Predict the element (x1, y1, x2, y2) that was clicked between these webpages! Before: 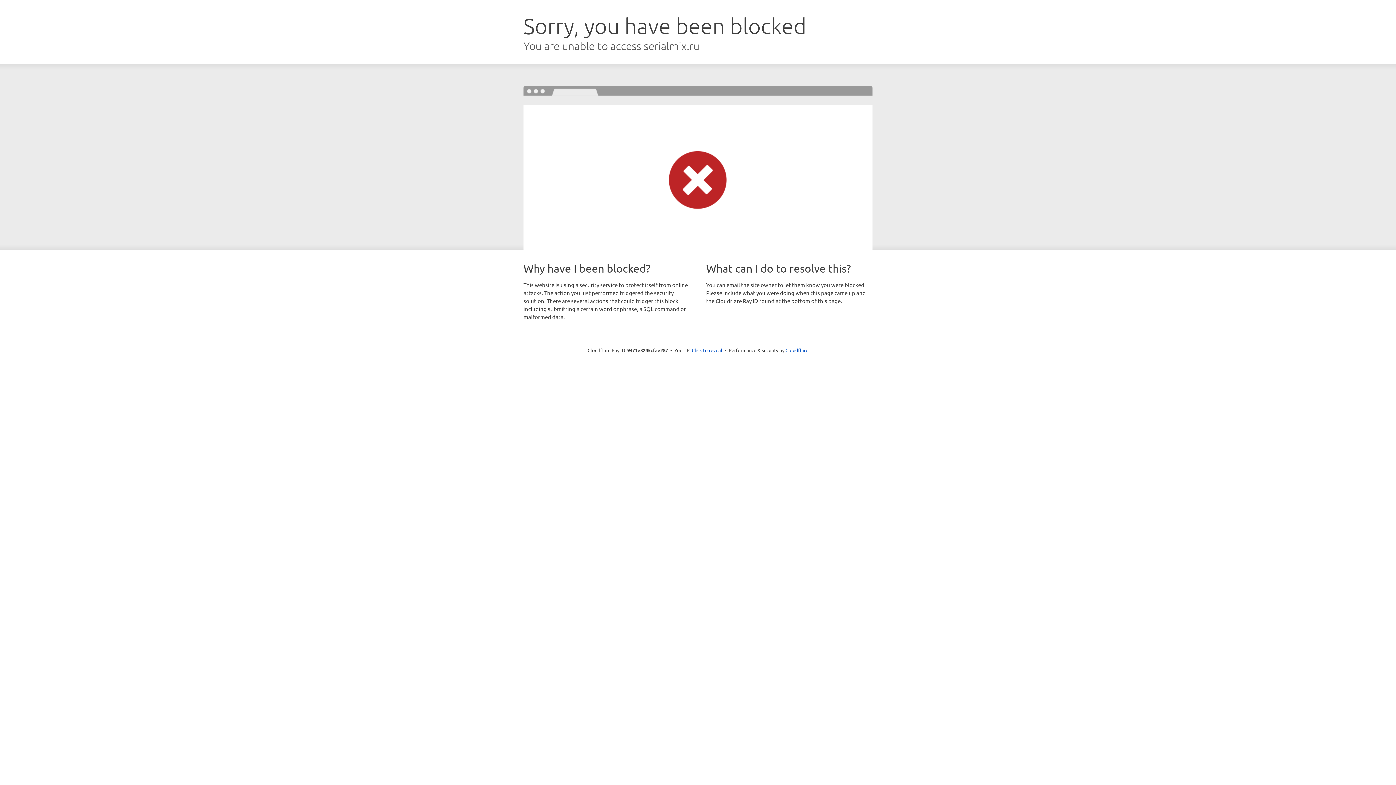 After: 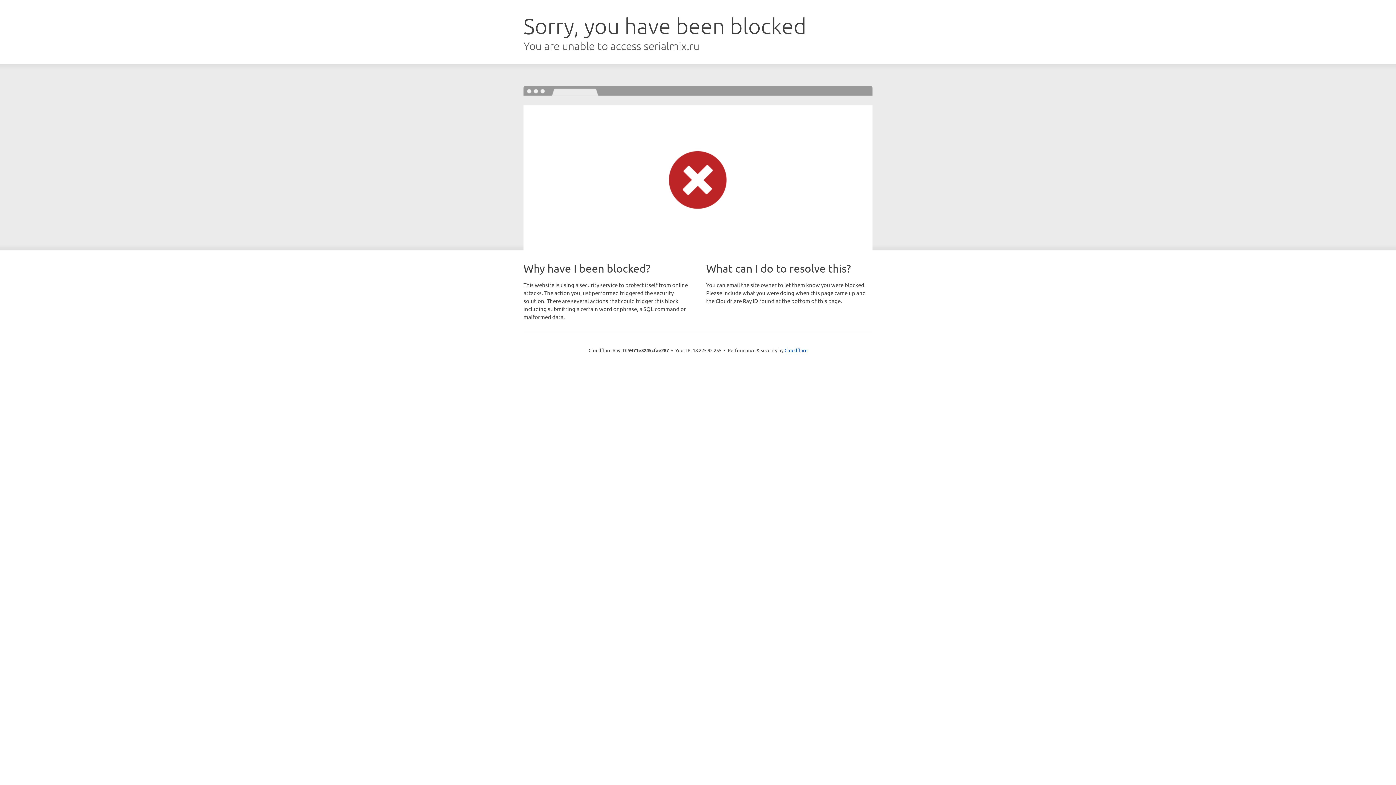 Action: label: Click to reveal bbox: (692, 346, 722, 353)